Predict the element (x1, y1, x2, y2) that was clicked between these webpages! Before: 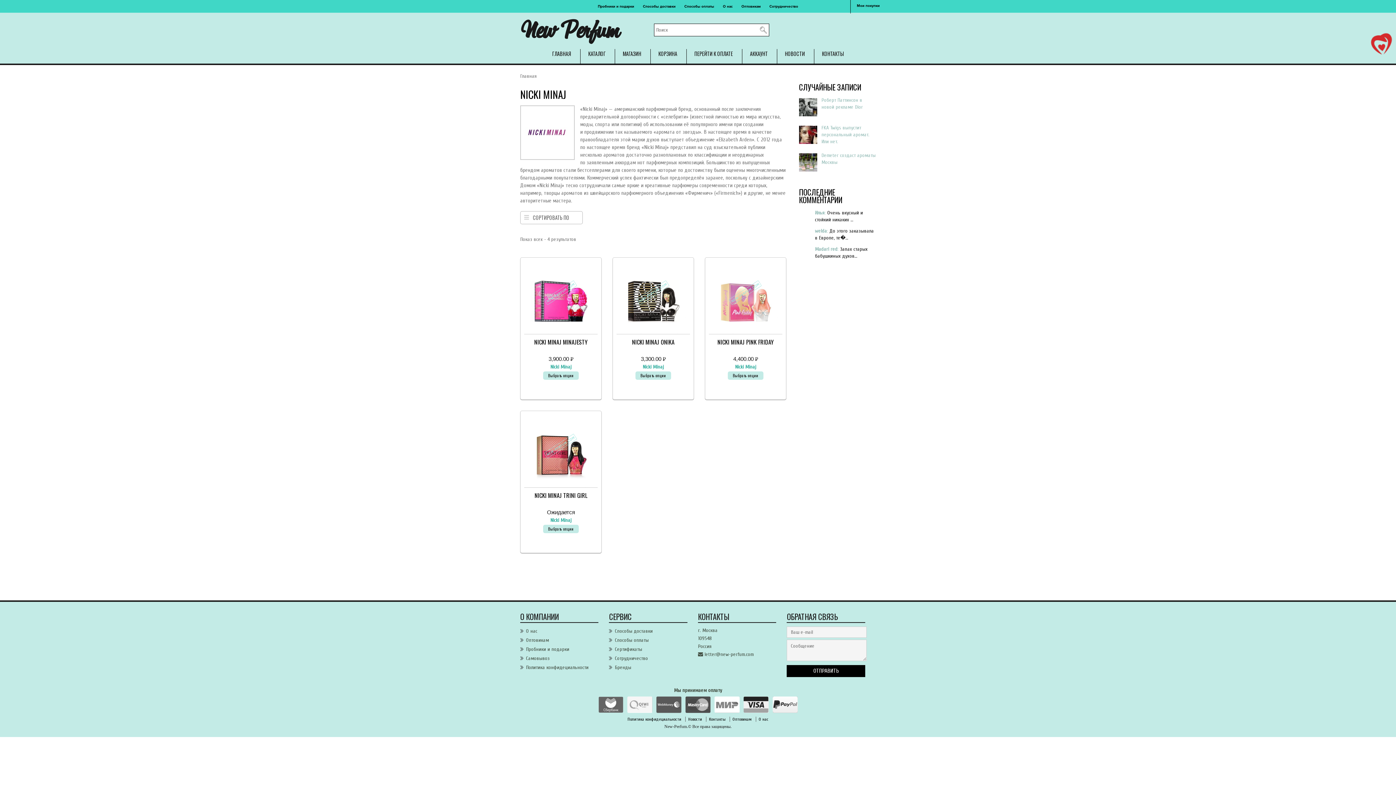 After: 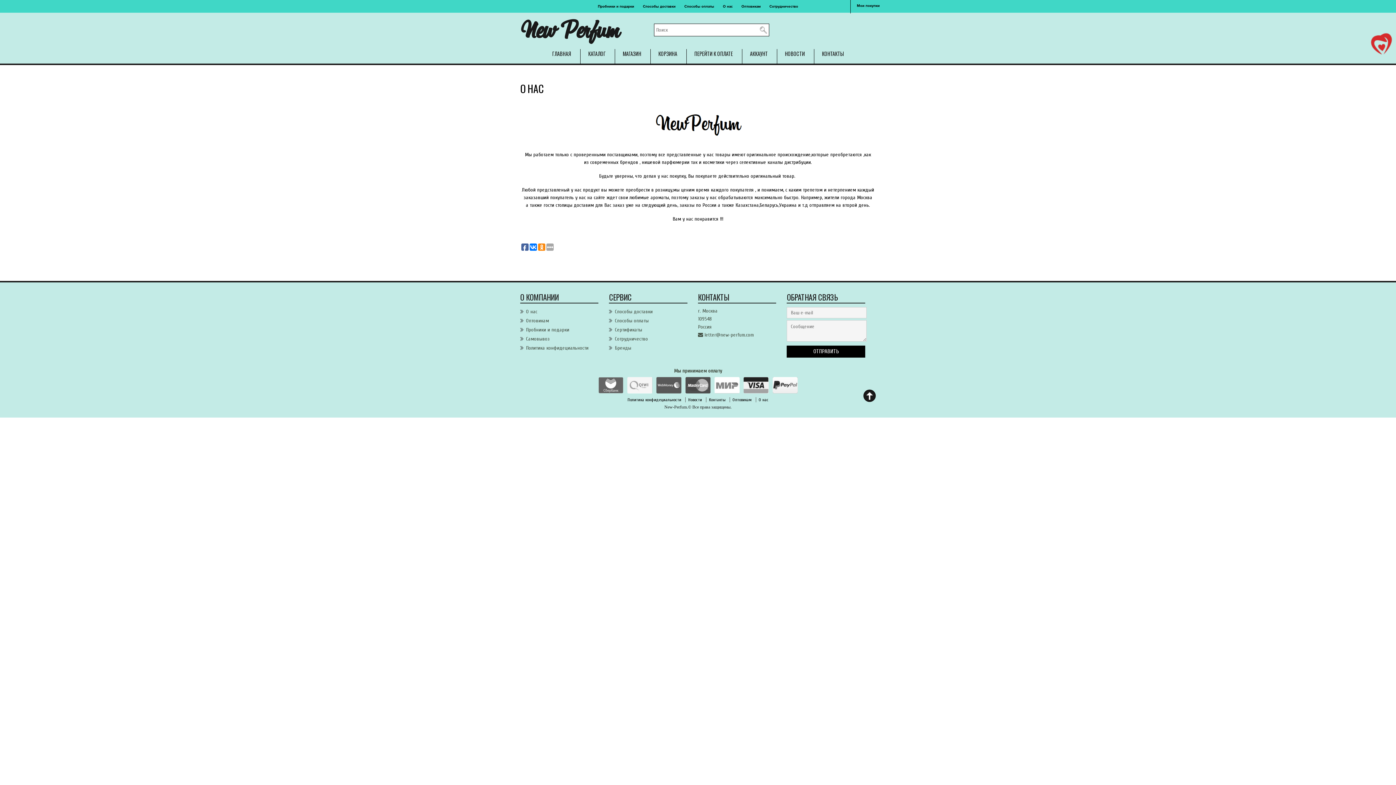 Action: bbox: (758, 716, 768, 722) label: О нас